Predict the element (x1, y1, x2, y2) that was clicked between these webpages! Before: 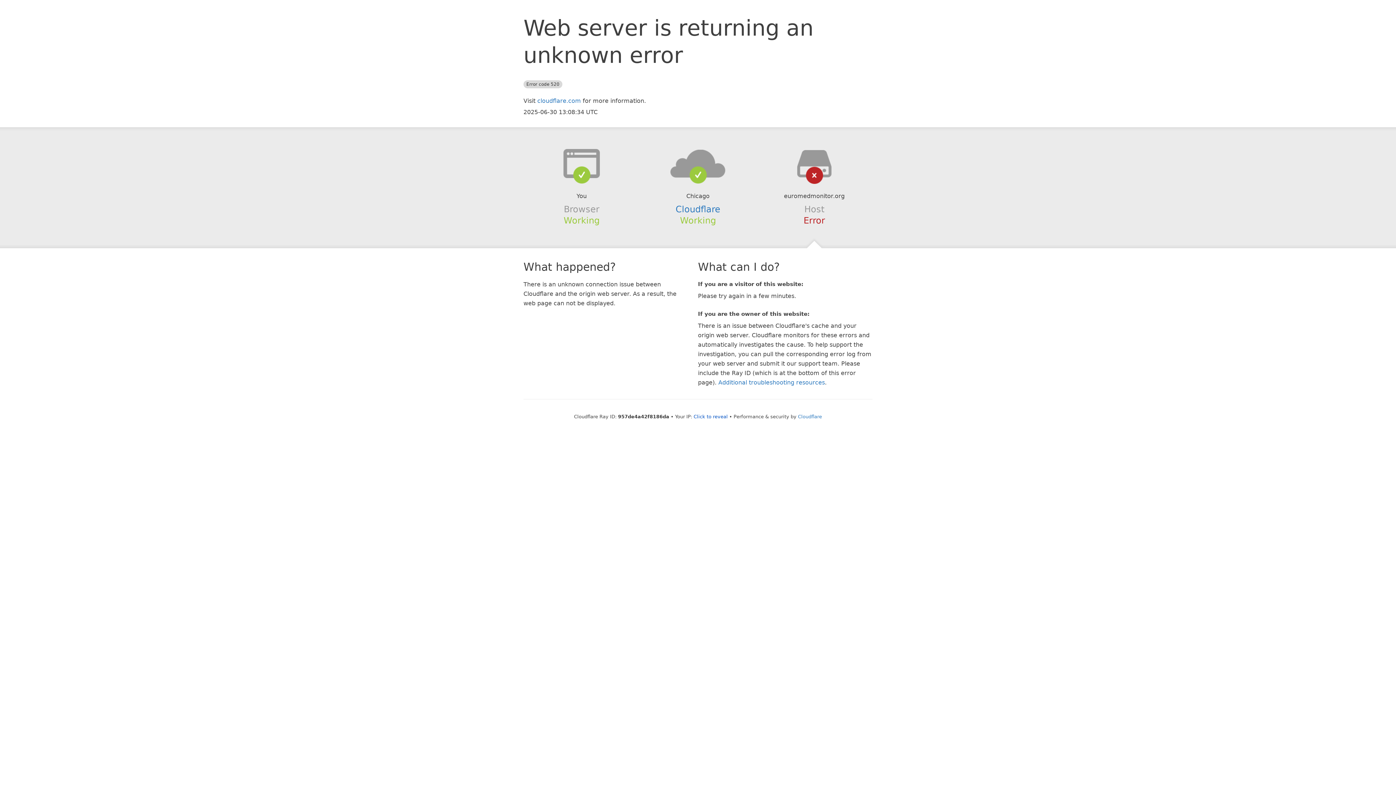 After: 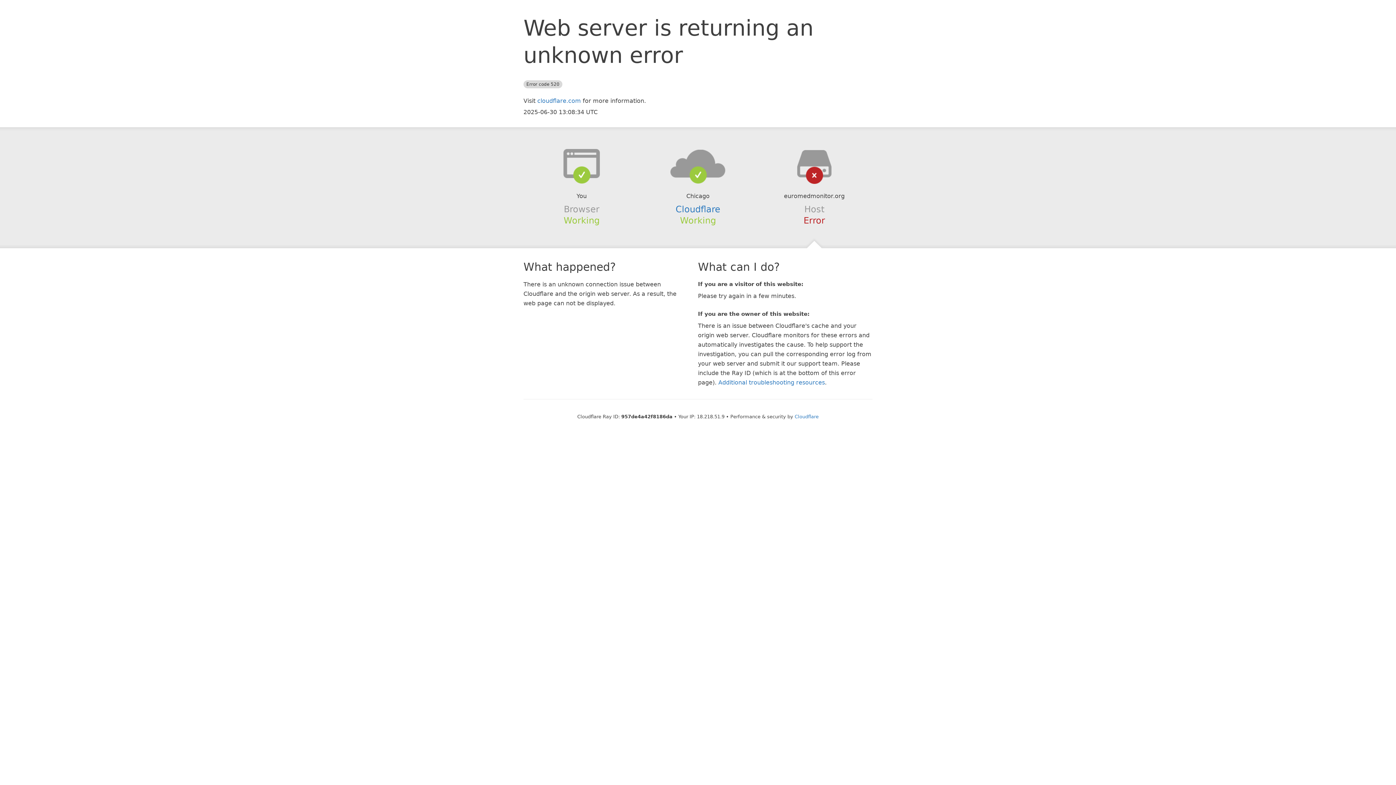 Action: bbox: (693, 414, 728, 419) label: Click to reveal